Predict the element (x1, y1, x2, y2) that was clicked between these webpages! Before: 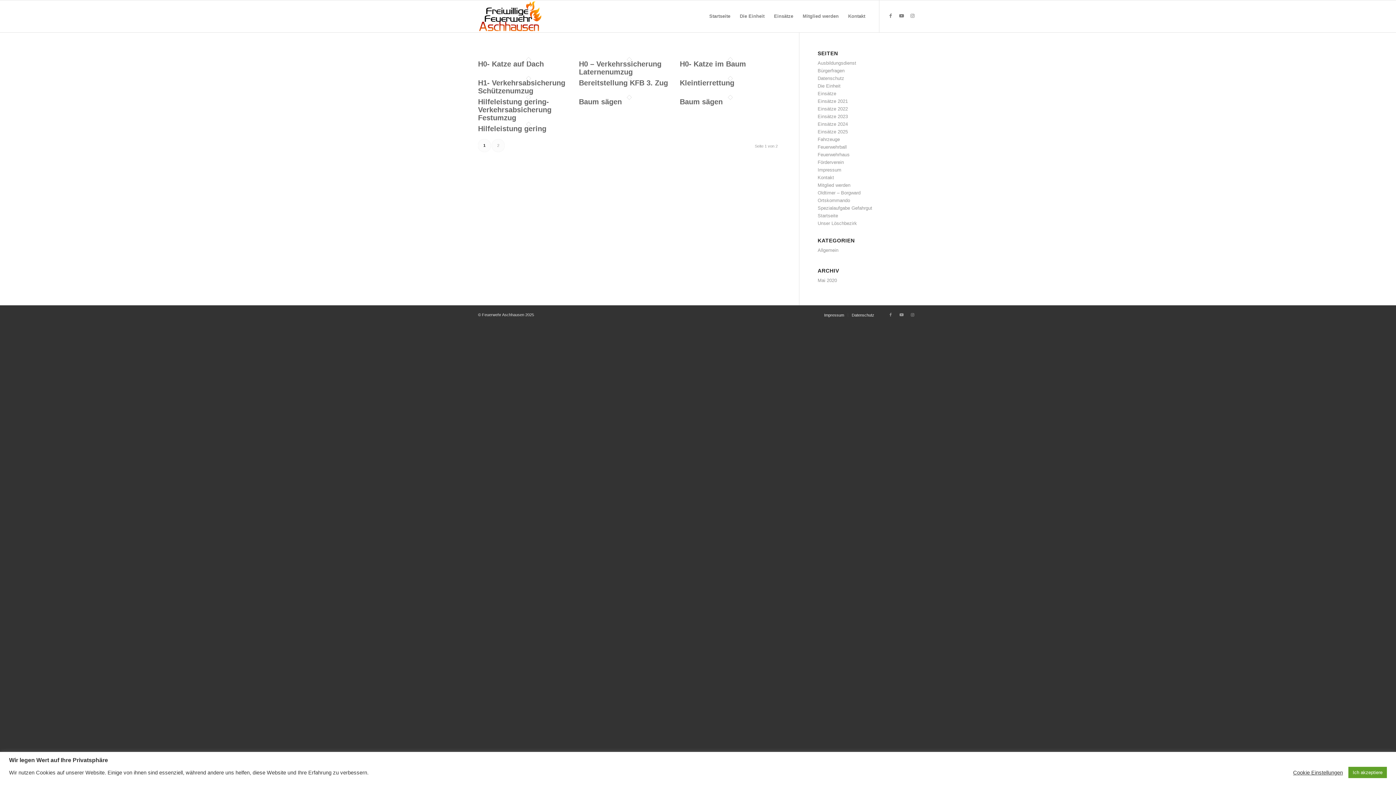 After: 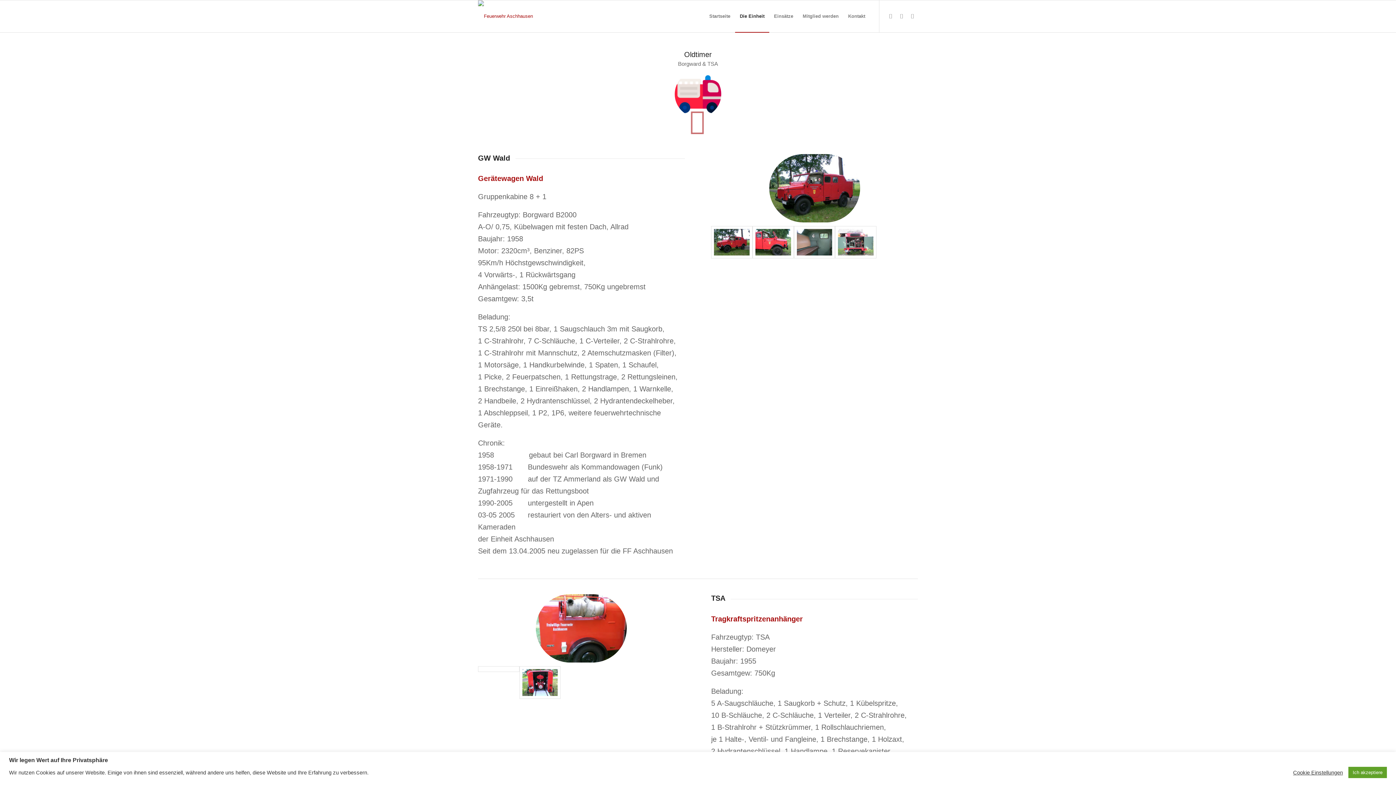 Action: label: Oldtimer – Borgward bbox: (817, 190, 860, 195)